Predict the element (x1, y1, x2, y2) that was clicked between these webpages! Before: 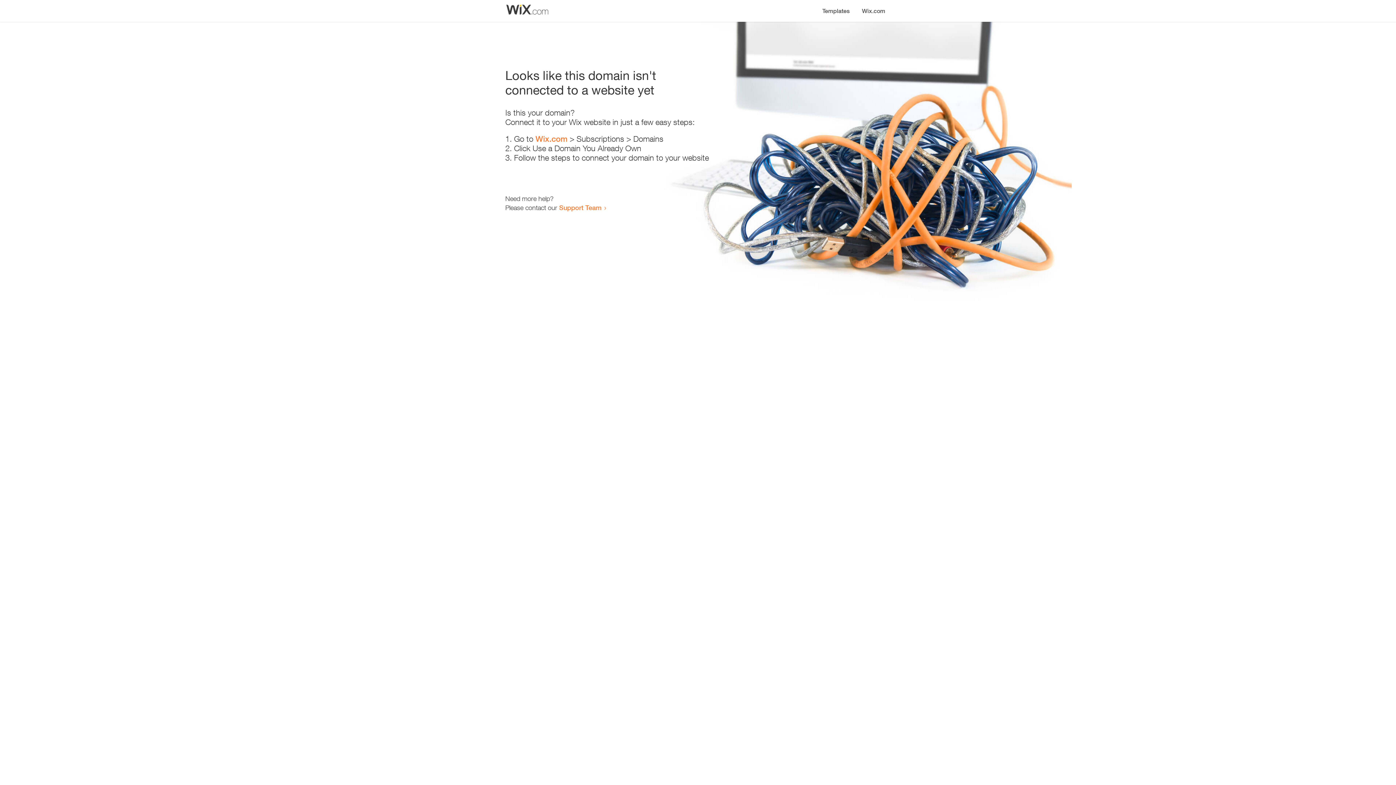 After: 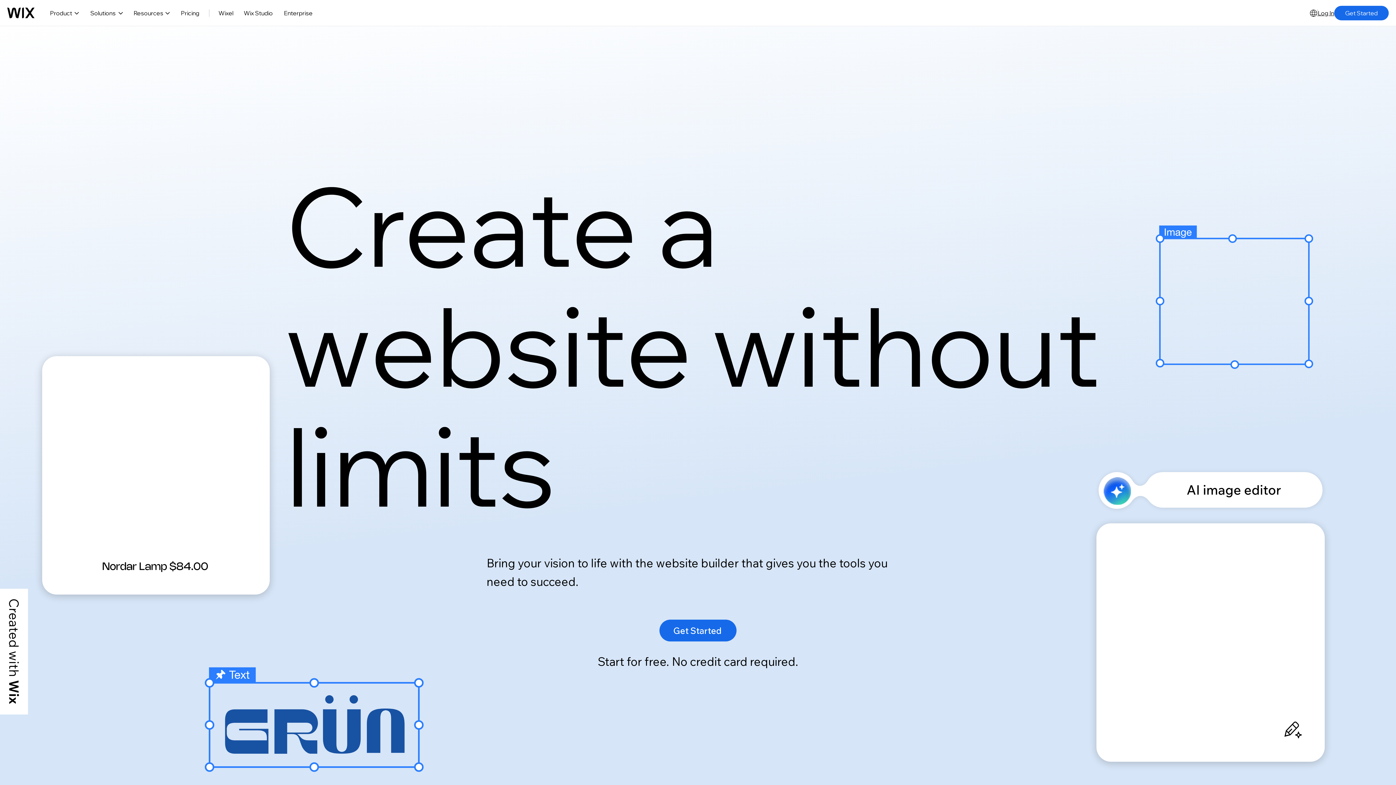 Action: label: Wix.com bbox: (856, 0, 890, 14)